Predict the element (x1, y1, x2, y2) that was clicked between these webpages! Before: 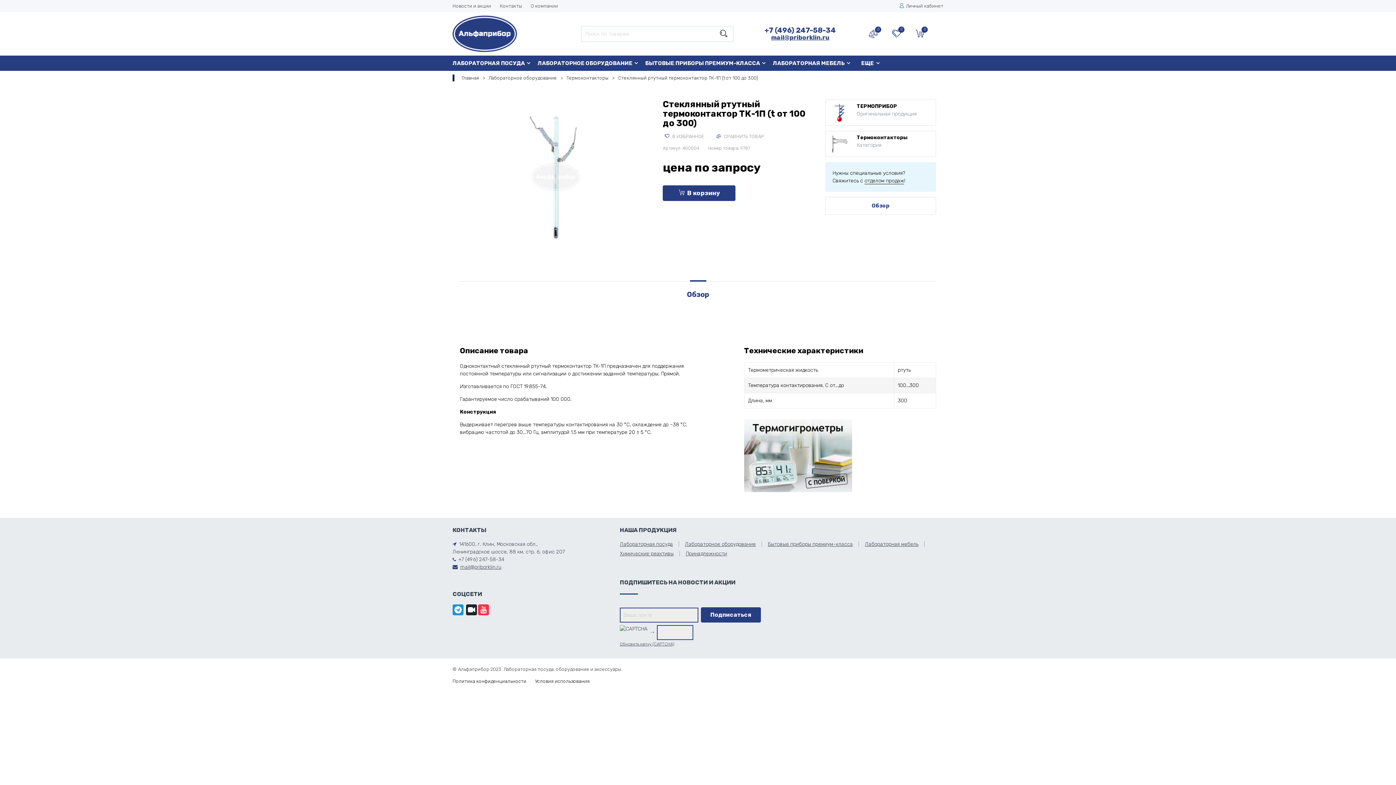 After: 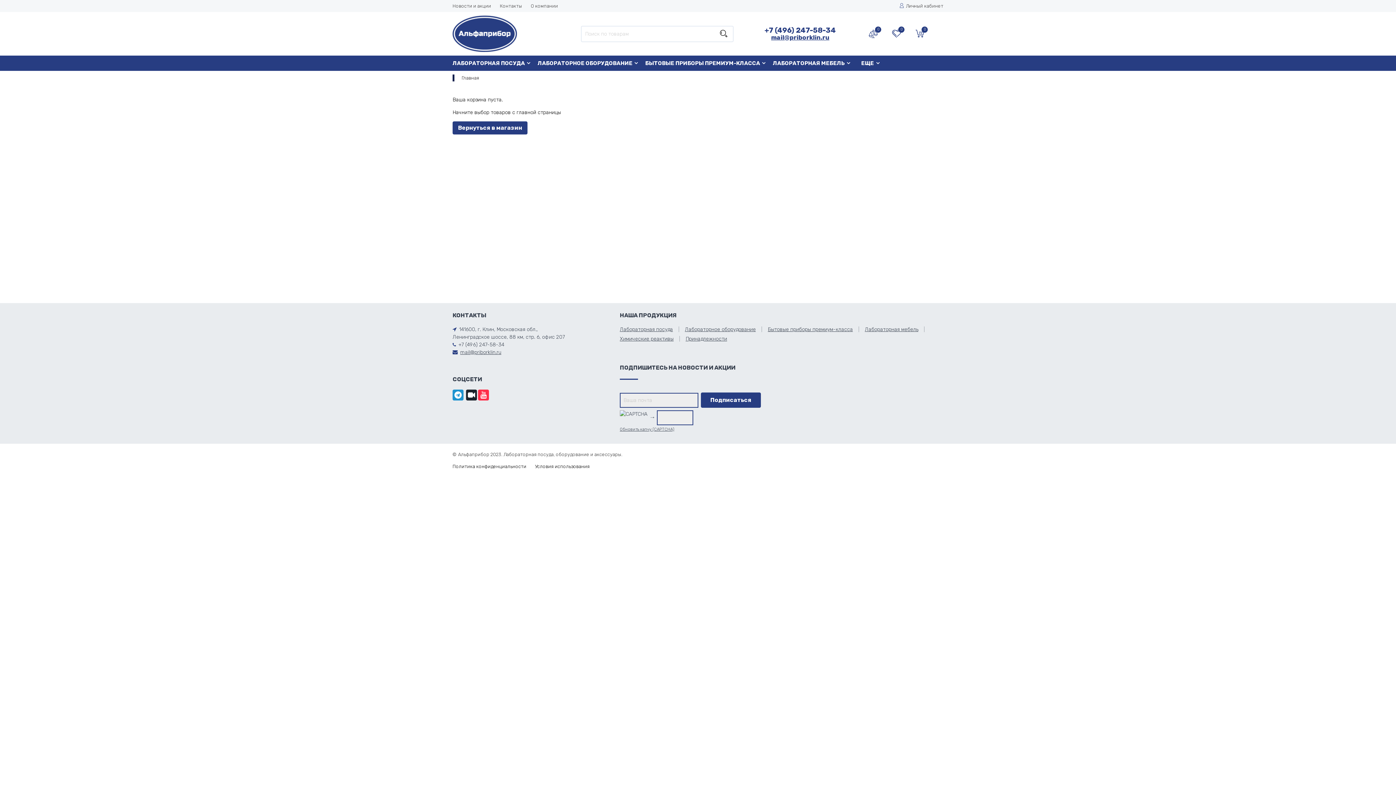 Action: bbox: (908, 19, 931, 48)